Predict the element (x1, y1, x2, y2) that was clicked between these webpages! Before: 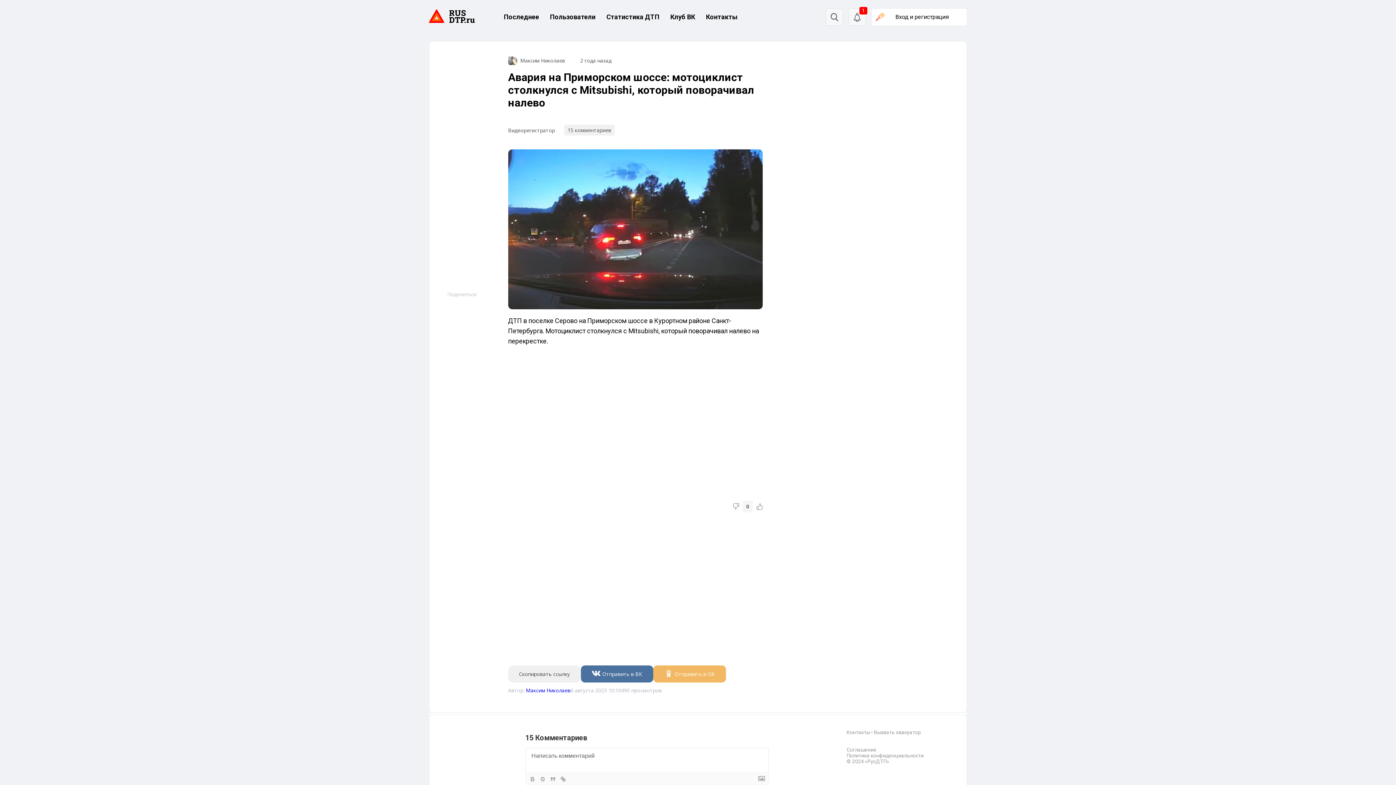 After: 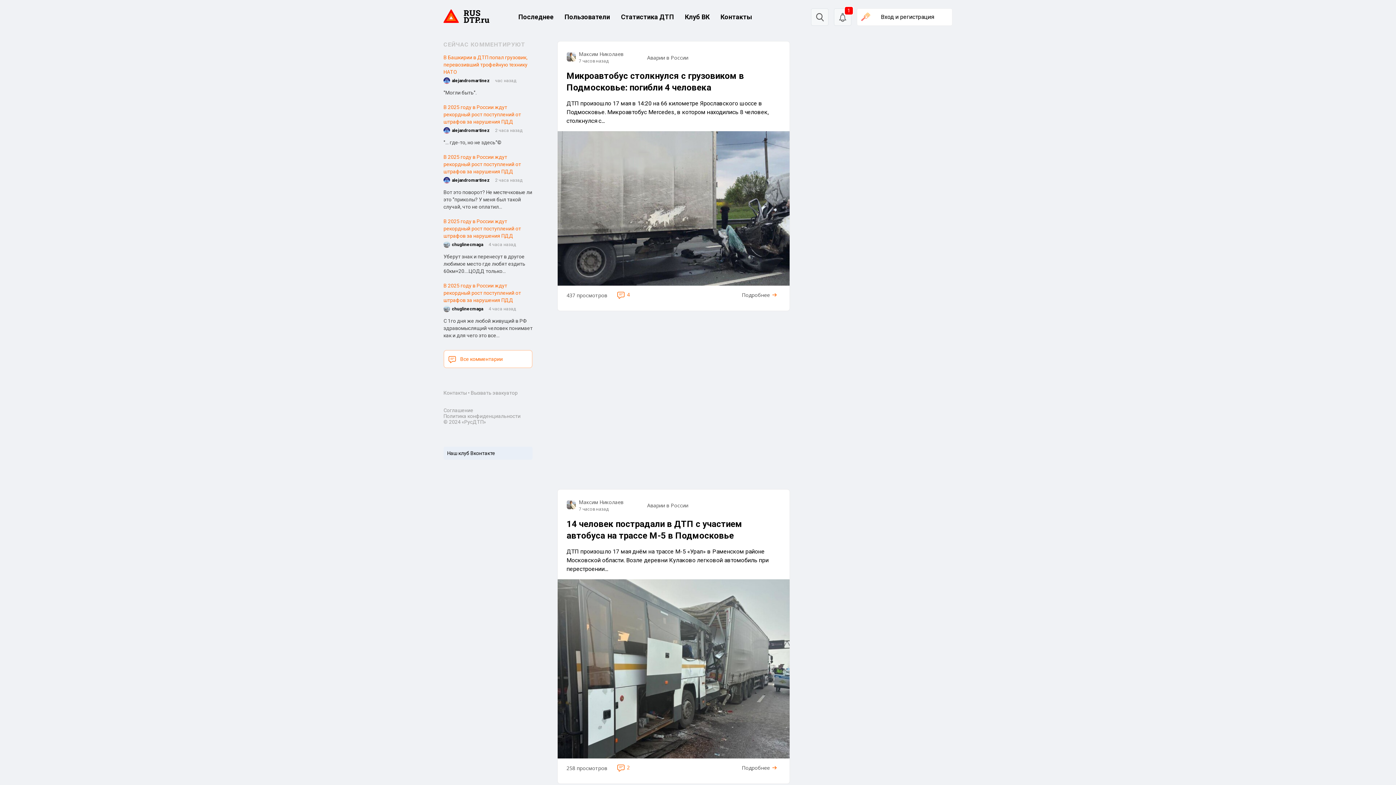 Action: label: Последнее bbox: (504, 13, 539, 20)